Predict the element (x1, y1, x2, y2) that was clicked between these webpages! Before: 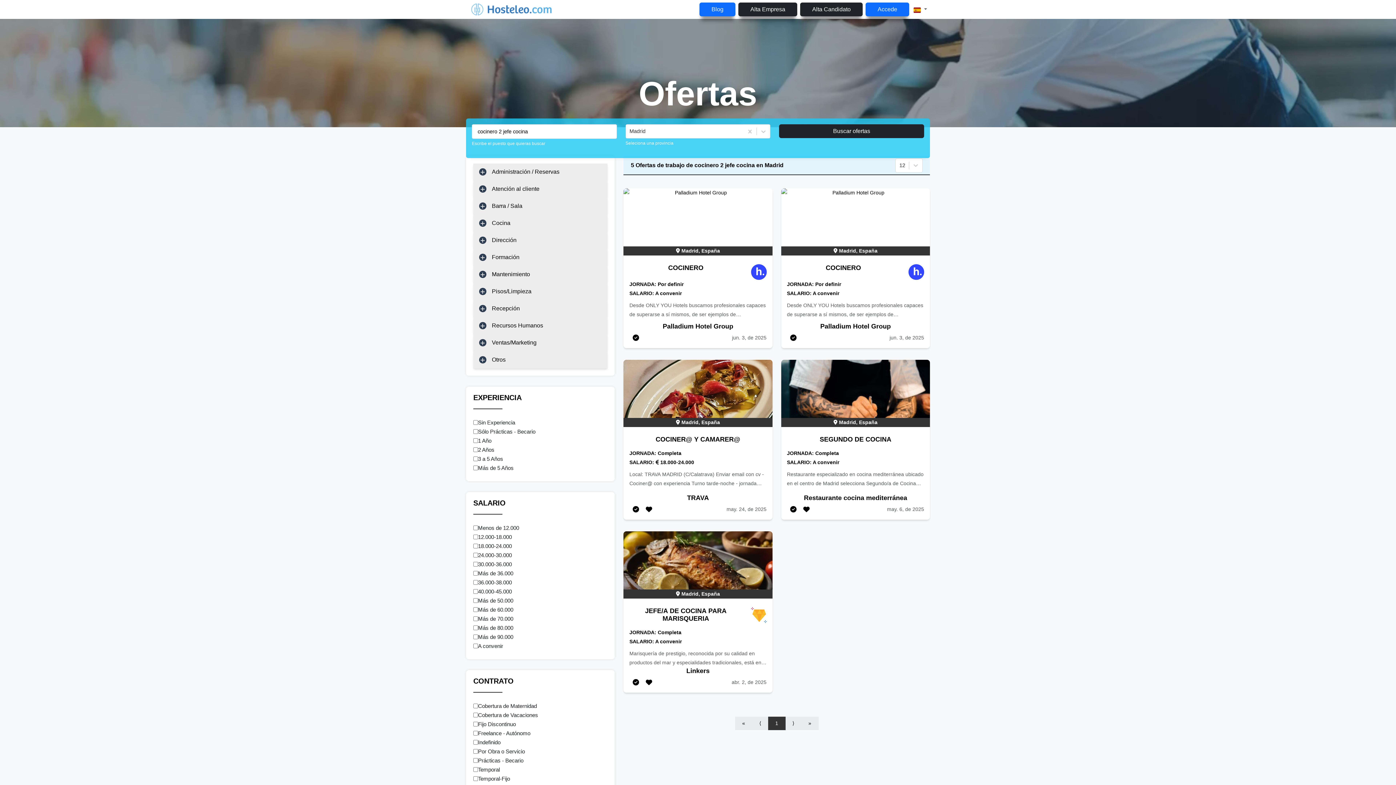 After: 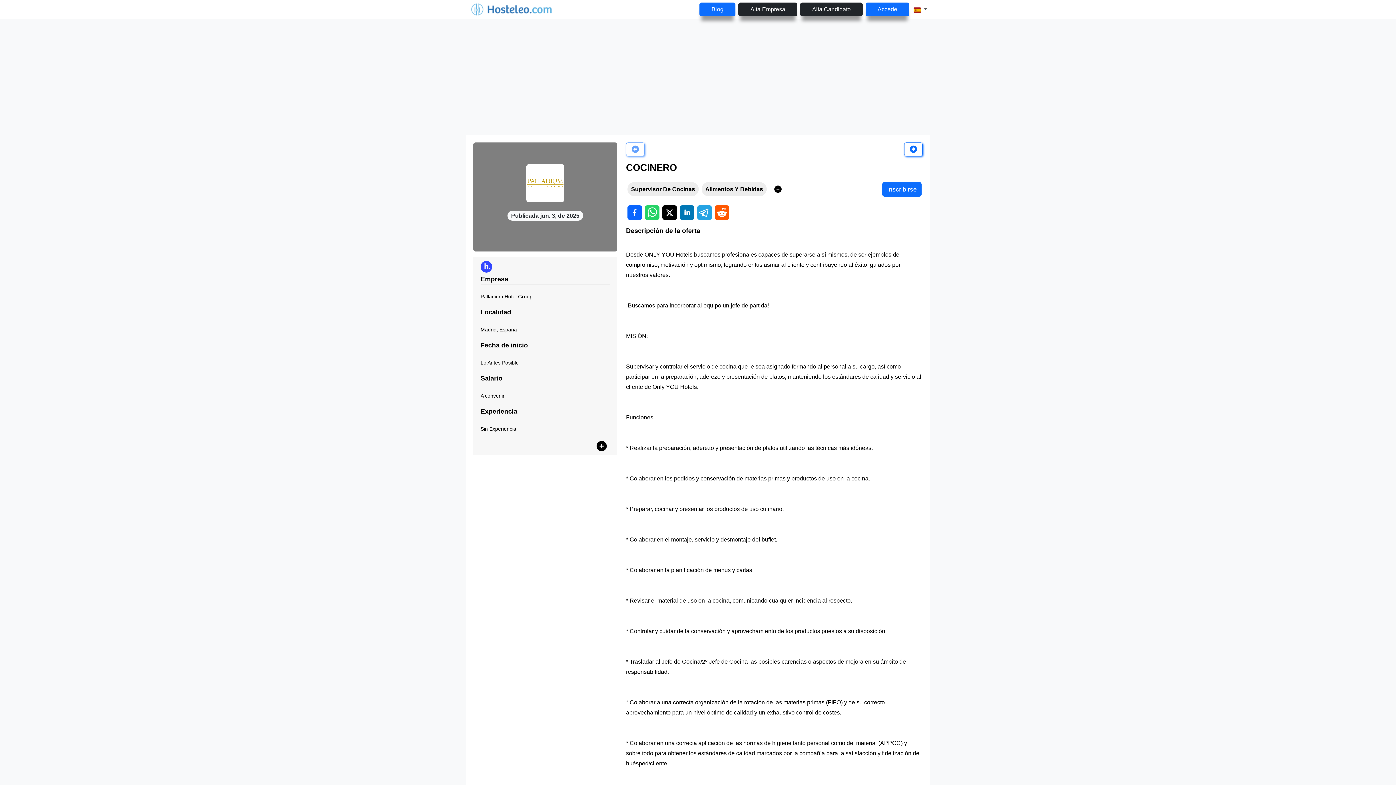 Action: label: jun. 3, de 2025 bbox: (732, 334, 766, 340)